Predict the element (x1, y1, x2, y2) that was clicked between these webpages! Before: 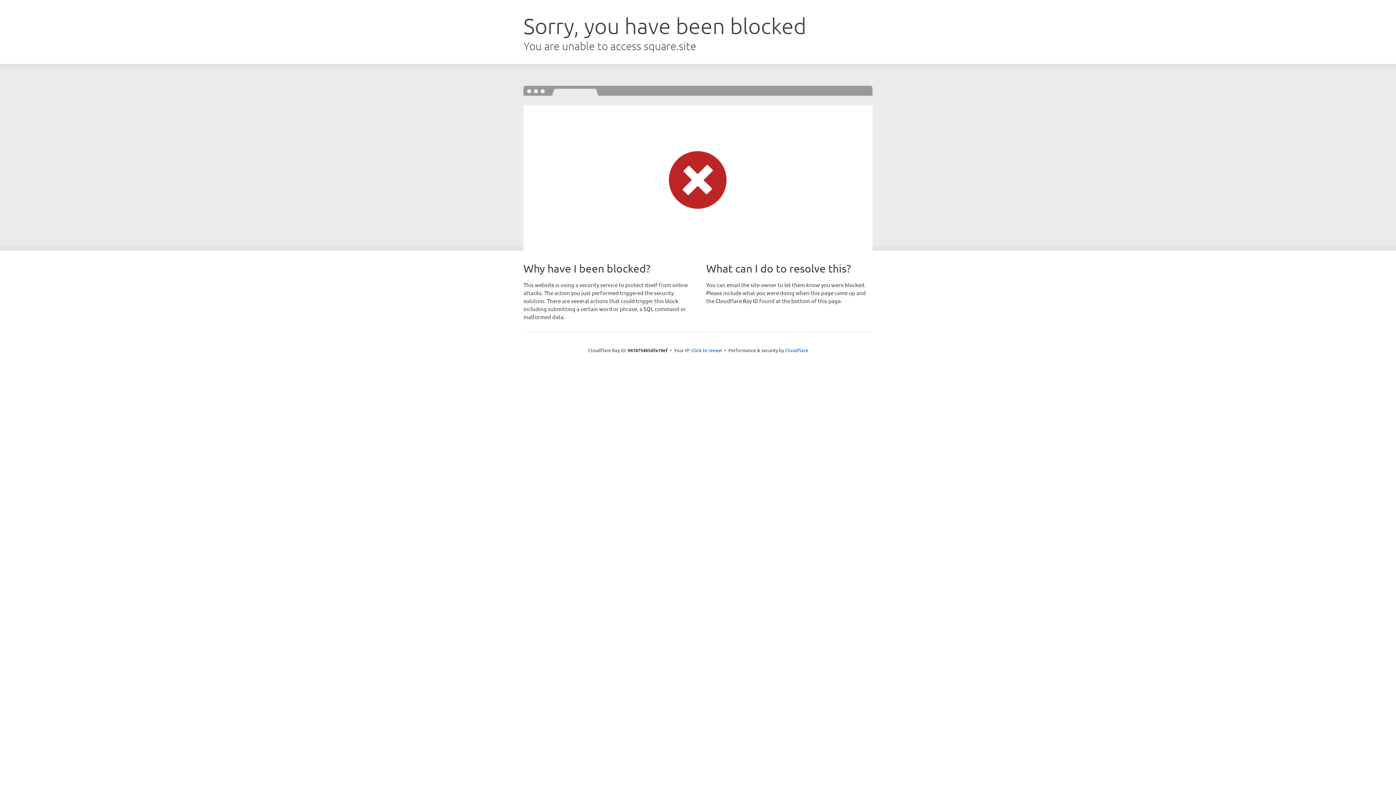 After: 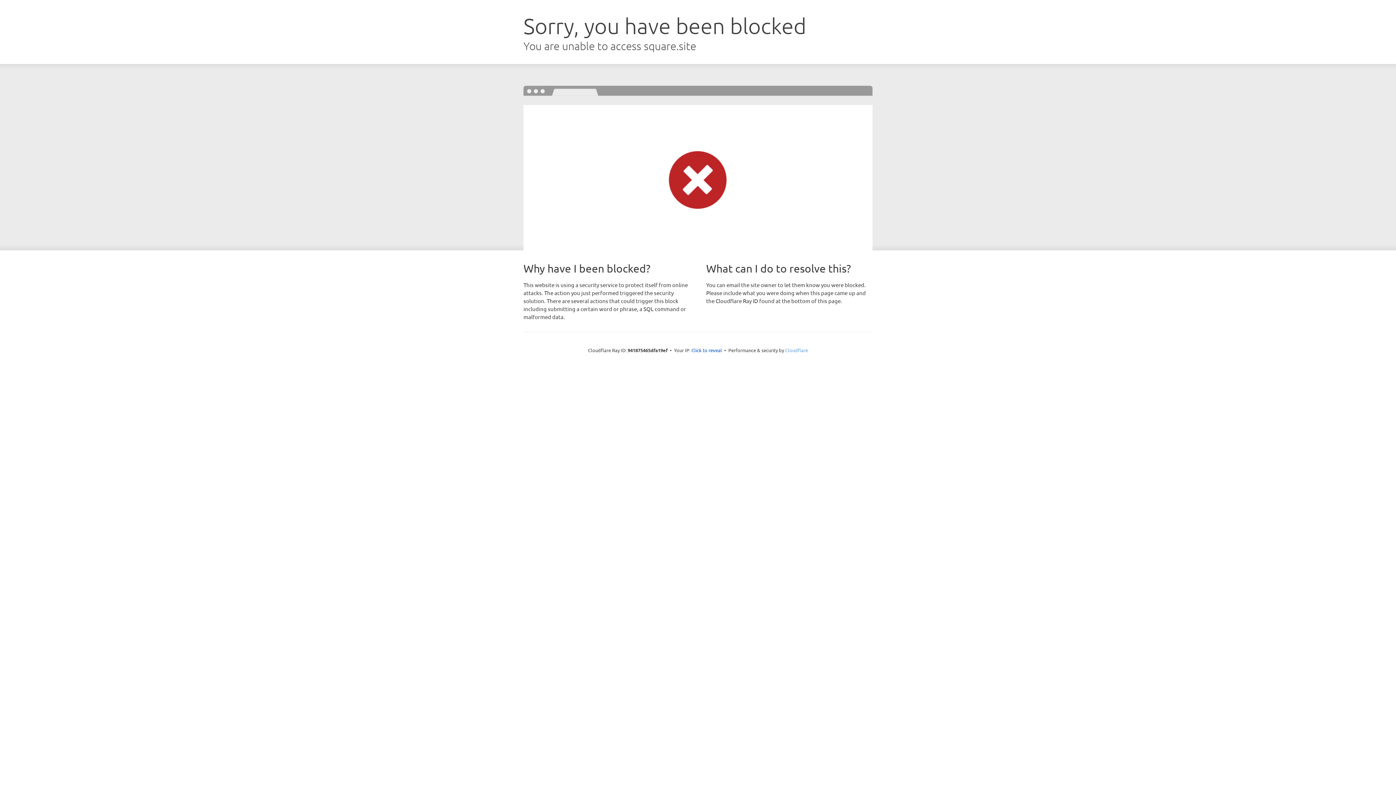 Action: label: Cloudflare bbox: (785, 347, 808, 353)